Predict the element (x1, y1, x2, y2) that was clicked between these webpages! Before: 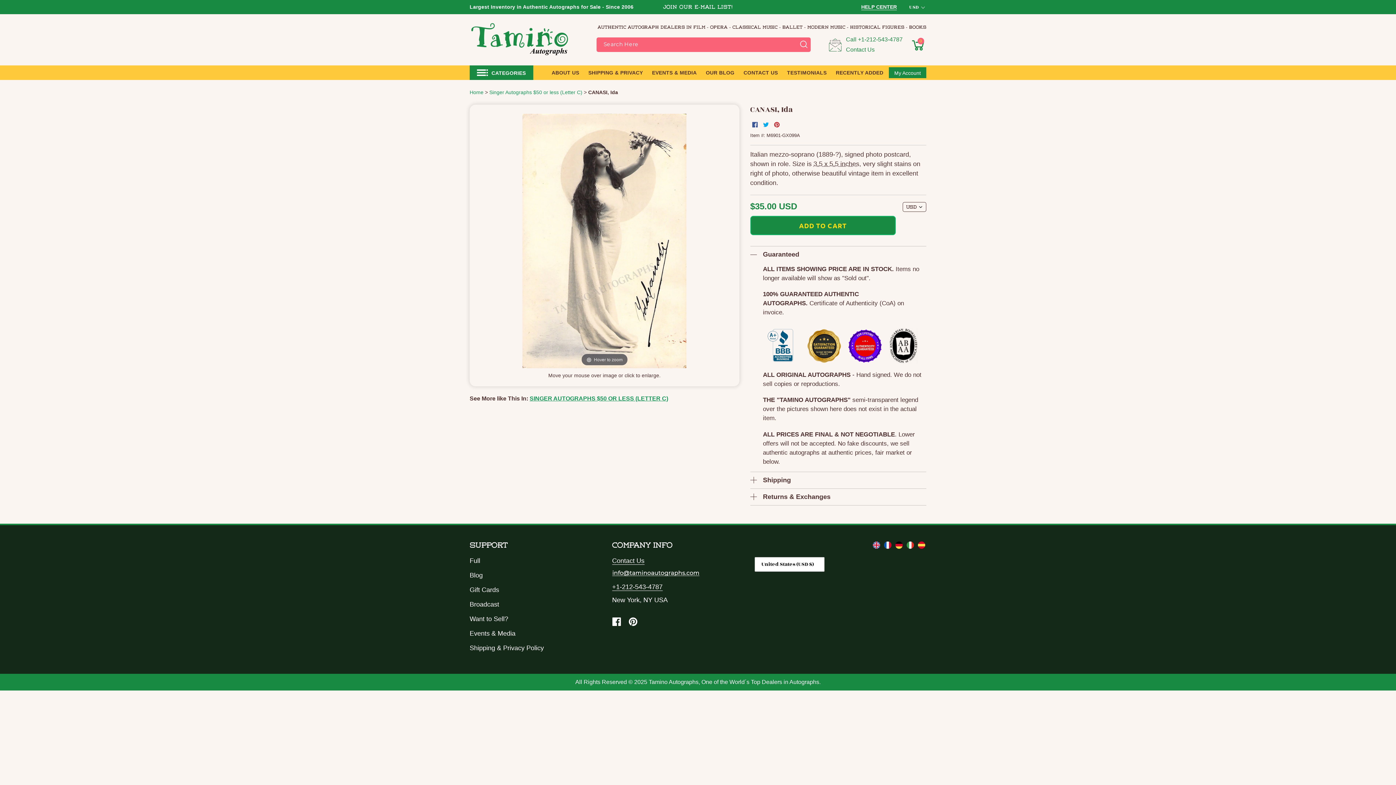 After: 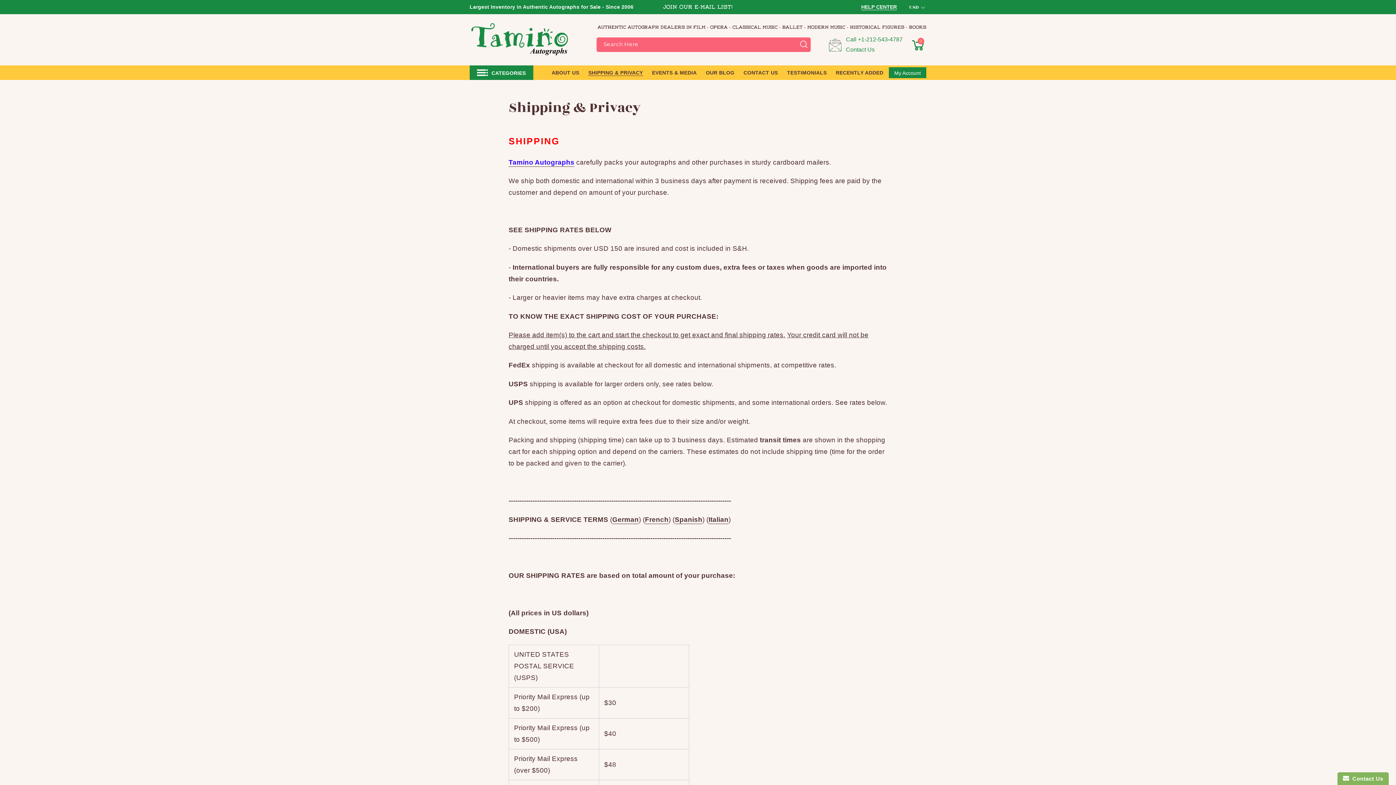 Action: bbox: (871, 543, 883, 550) label:  